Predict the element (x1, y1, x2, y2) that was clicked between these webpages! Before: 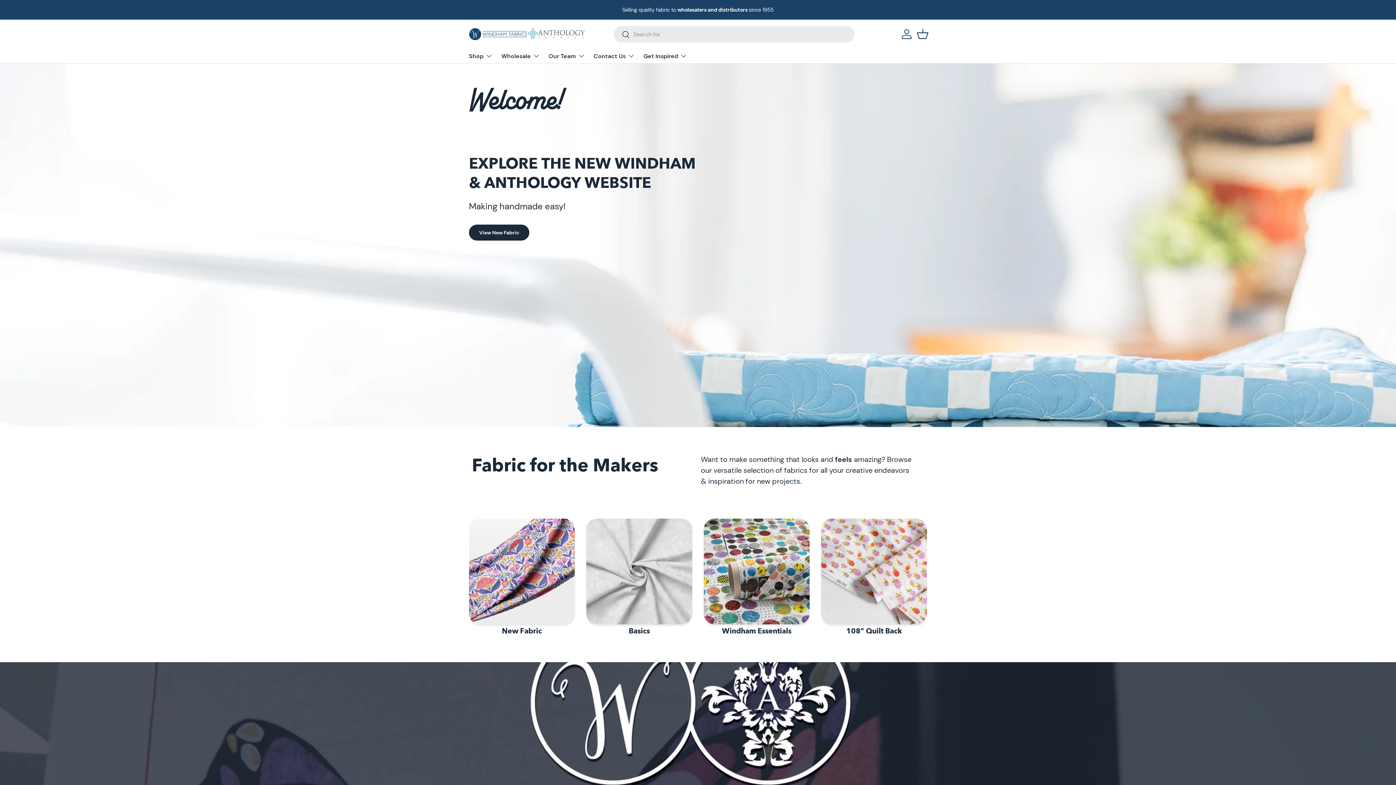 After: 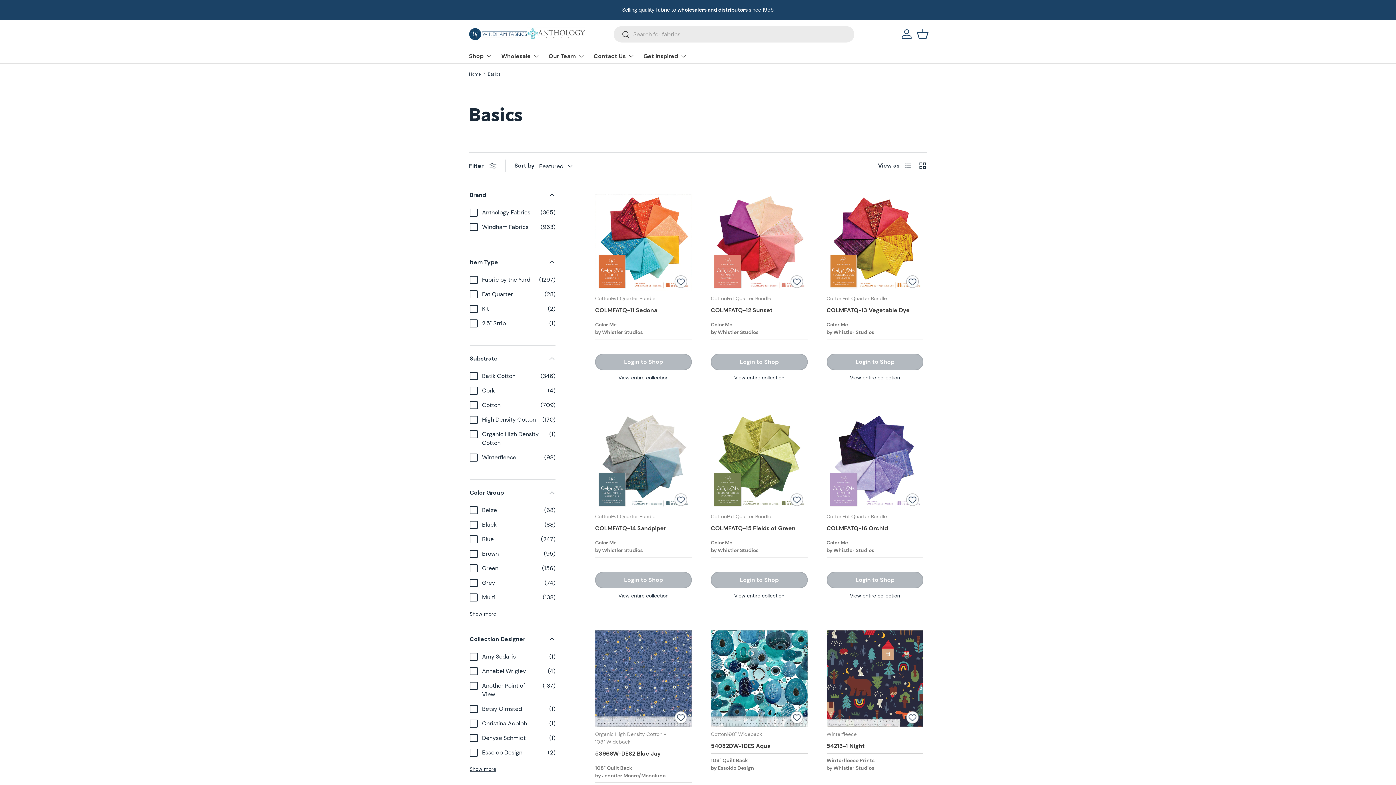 Action: label: Basics bbox: (628, 626, 650, 635)